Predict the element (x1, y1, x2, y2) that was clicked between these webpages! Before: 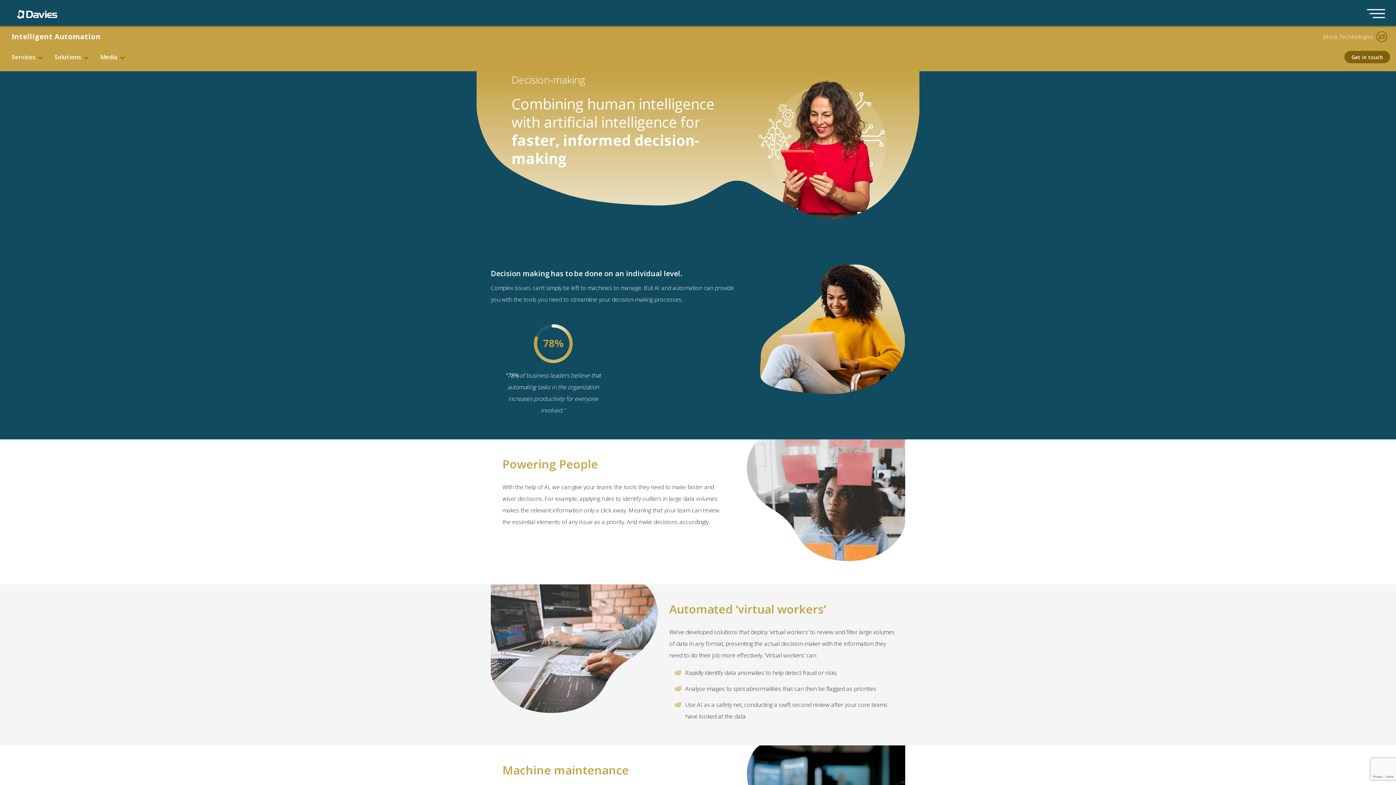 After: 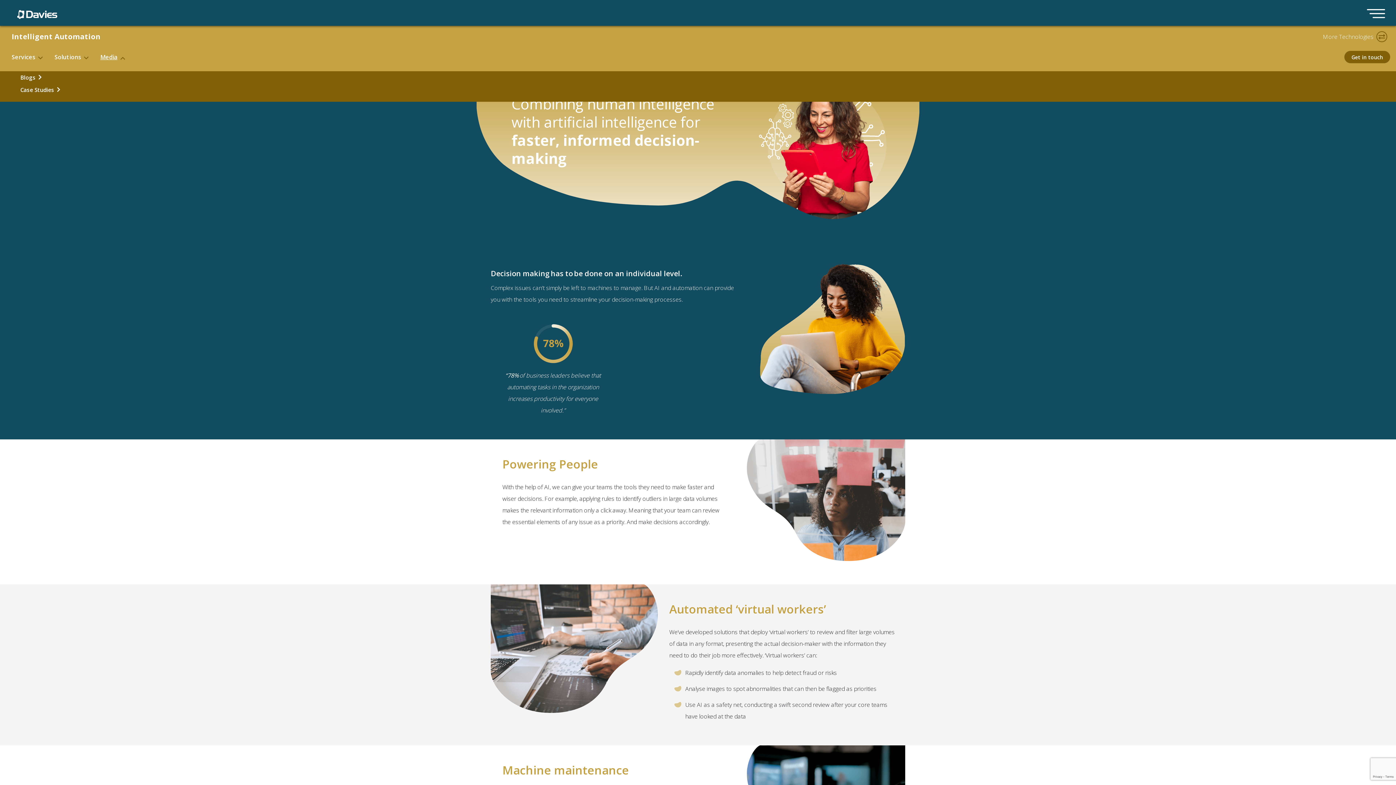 Action: label: Media bbox: (94, 48, 130, 68)